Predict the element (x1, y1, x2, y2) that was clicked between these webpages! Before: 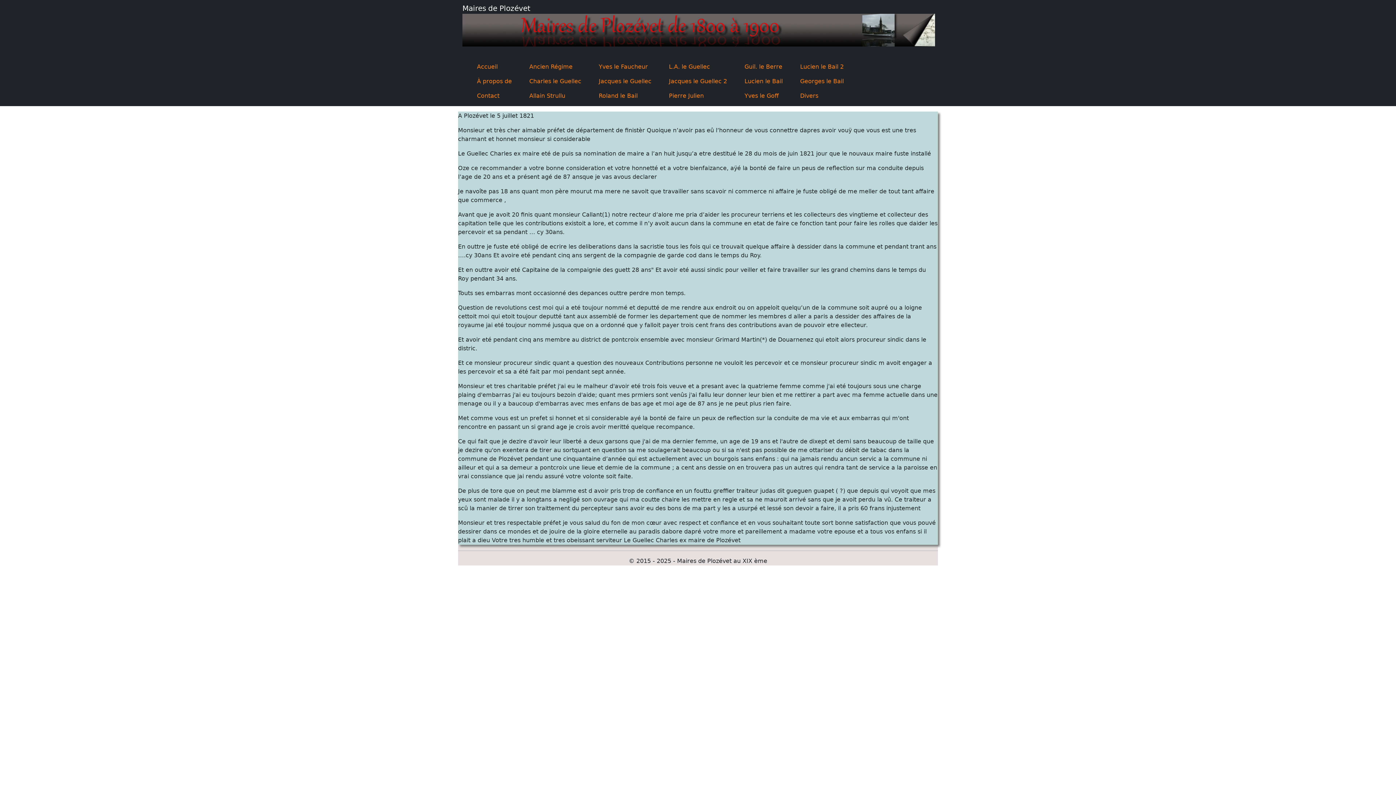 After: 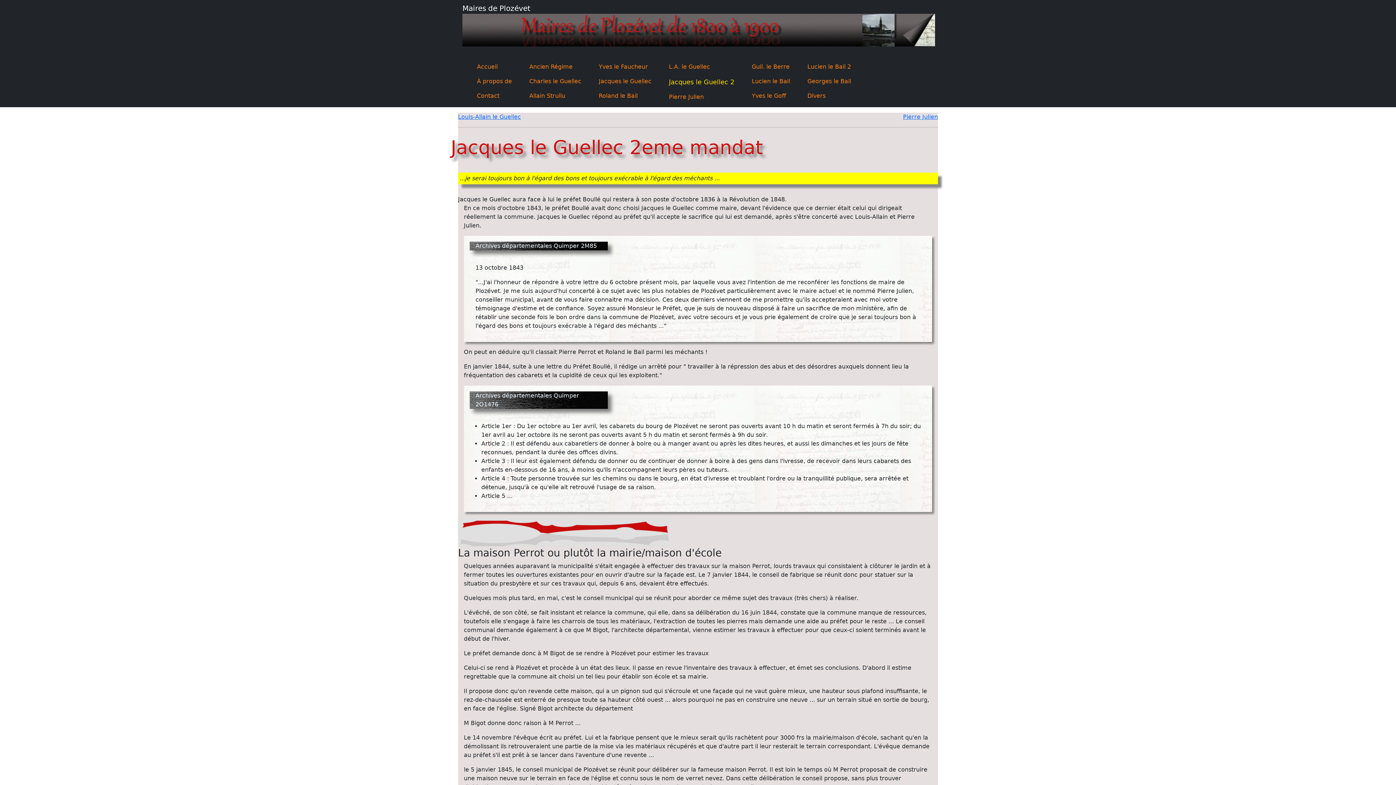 Action: label: Jacques le Guellec 2 bbox: (666, 74, 730, 88)